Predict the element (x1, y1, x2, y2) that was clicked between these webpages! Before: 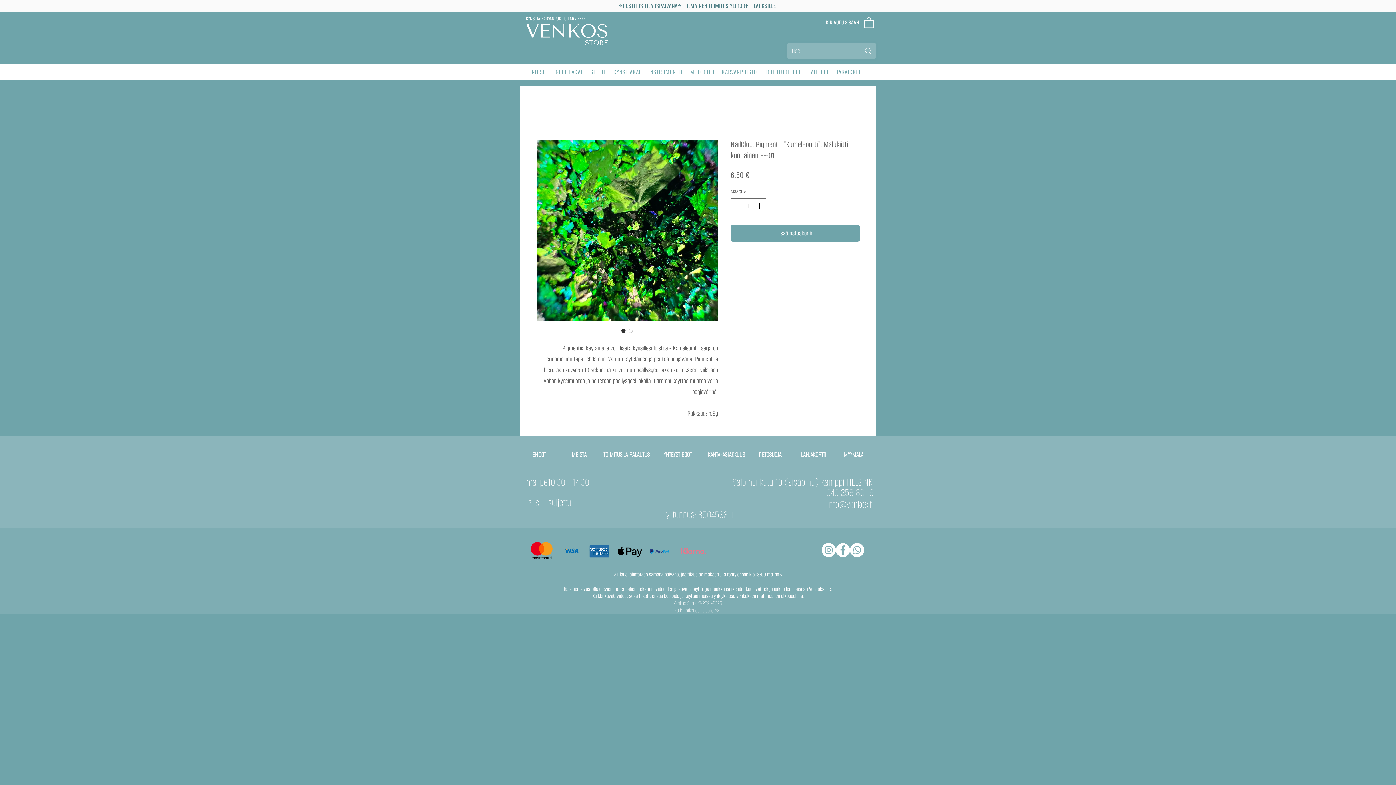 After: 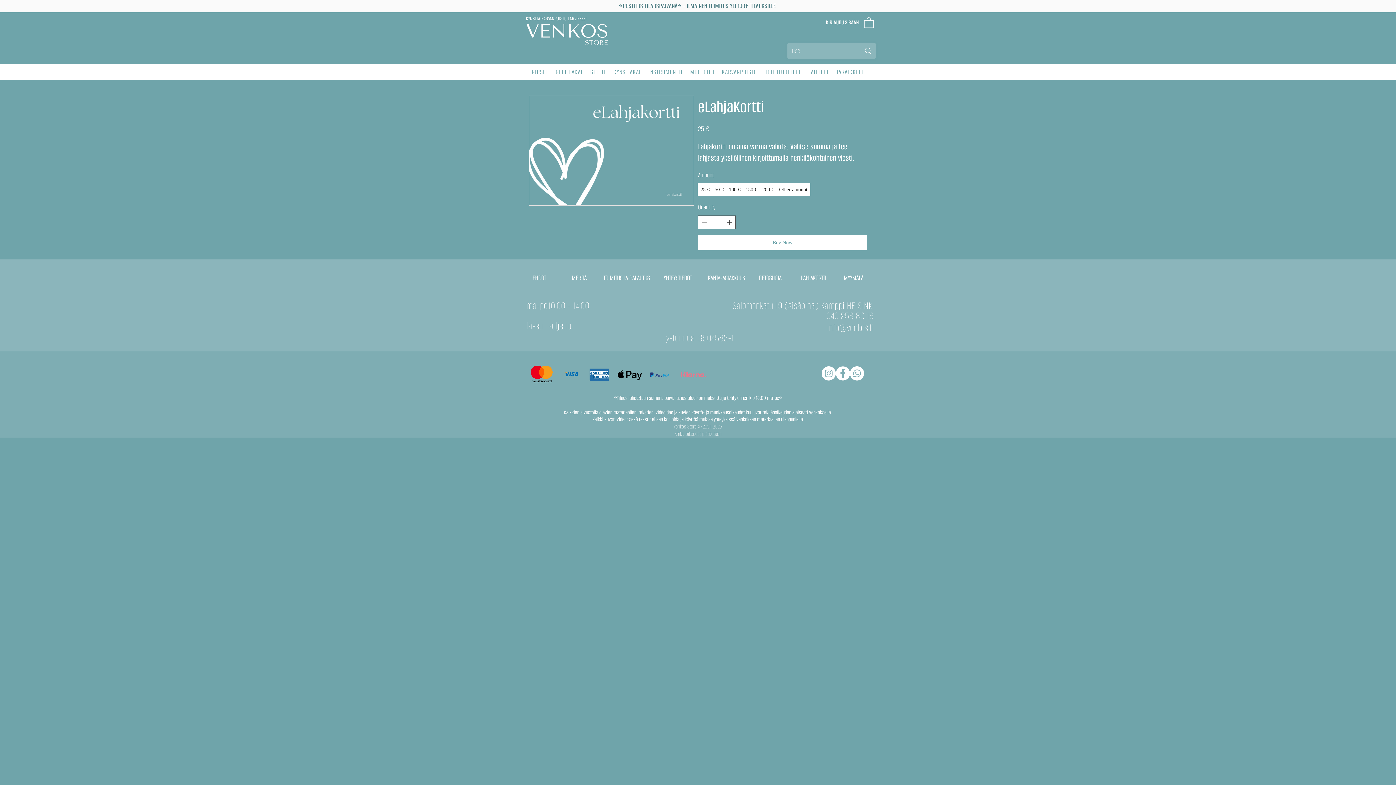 Action: label: LAHJAKORTTI bbox: (794, 447, 834, 462)